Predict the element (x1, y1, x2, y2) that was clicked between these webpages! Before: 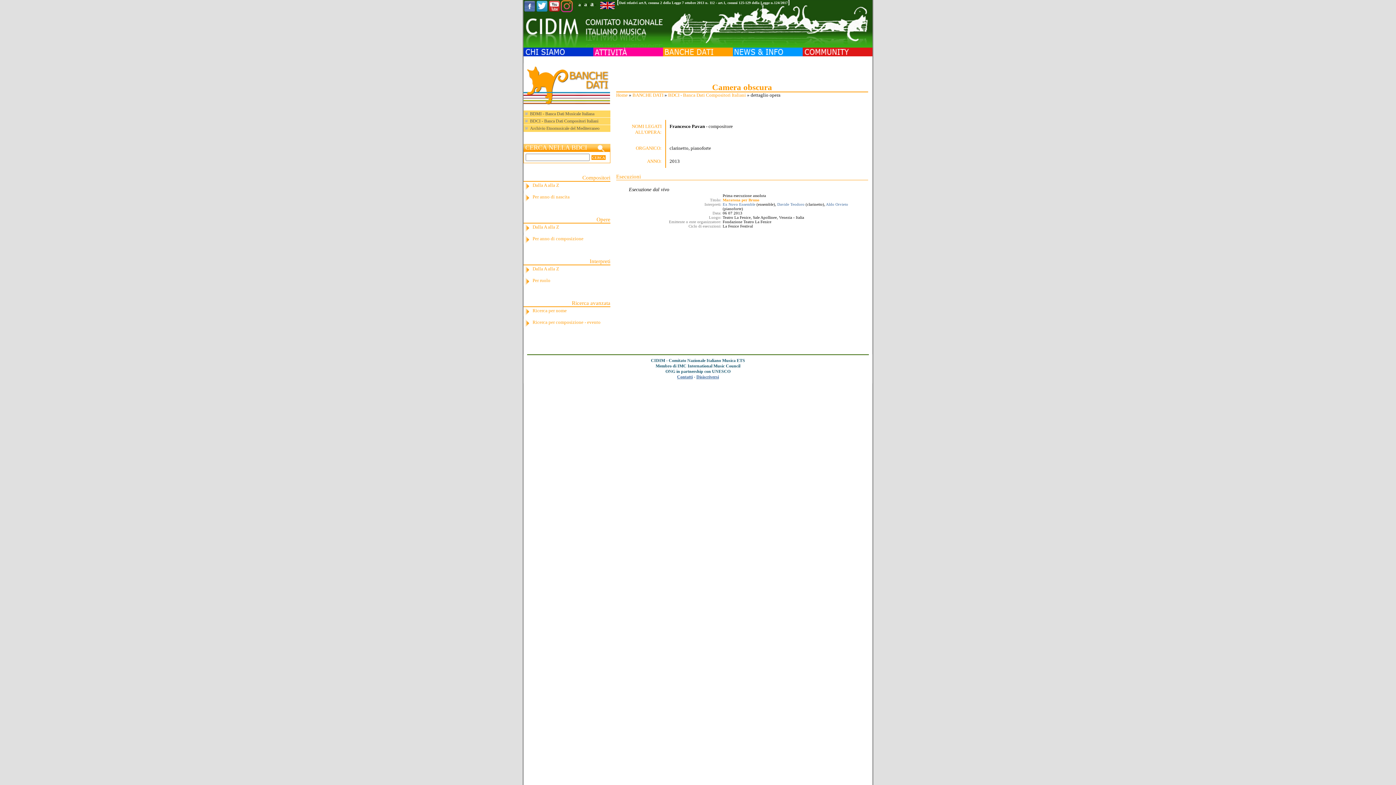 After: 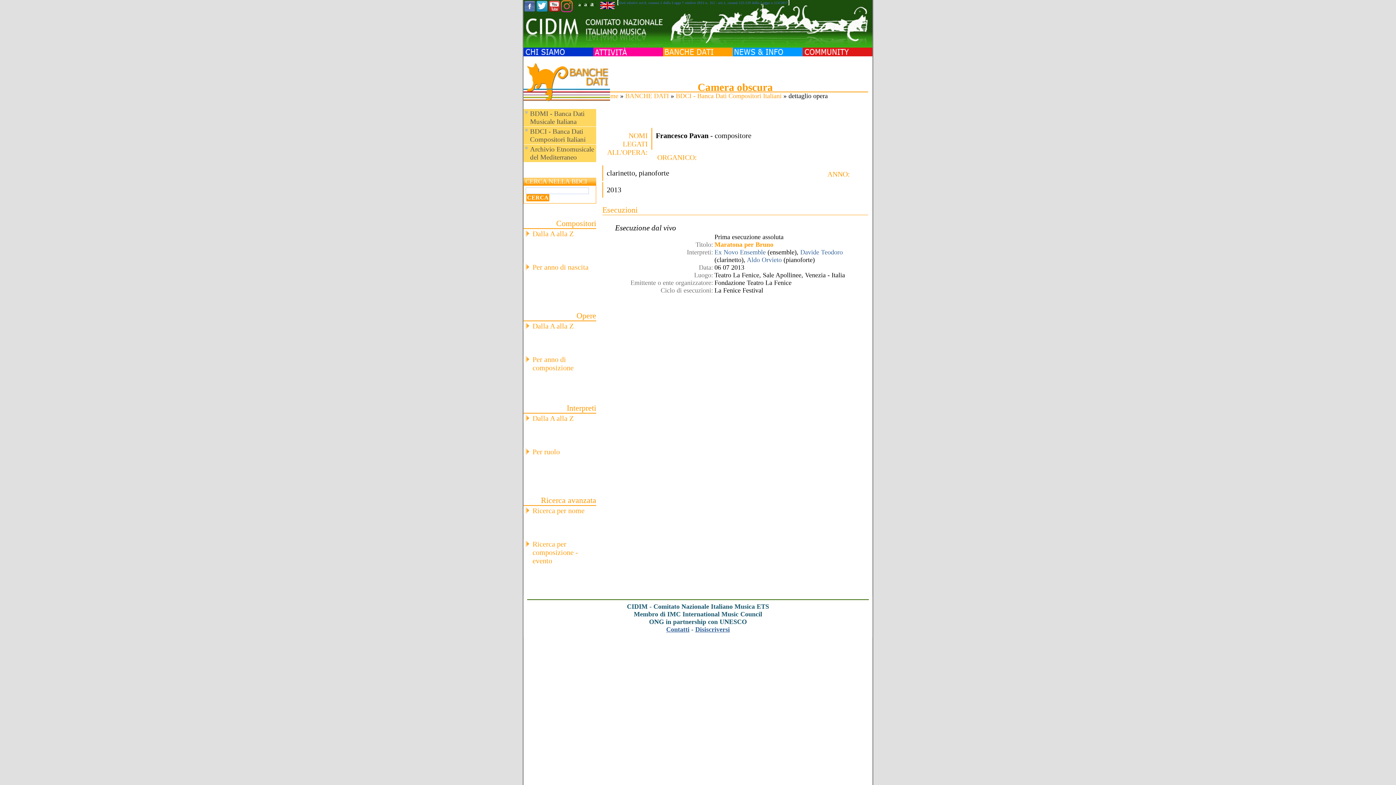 Action: bbox: (590, 0, 593, 7) label: a